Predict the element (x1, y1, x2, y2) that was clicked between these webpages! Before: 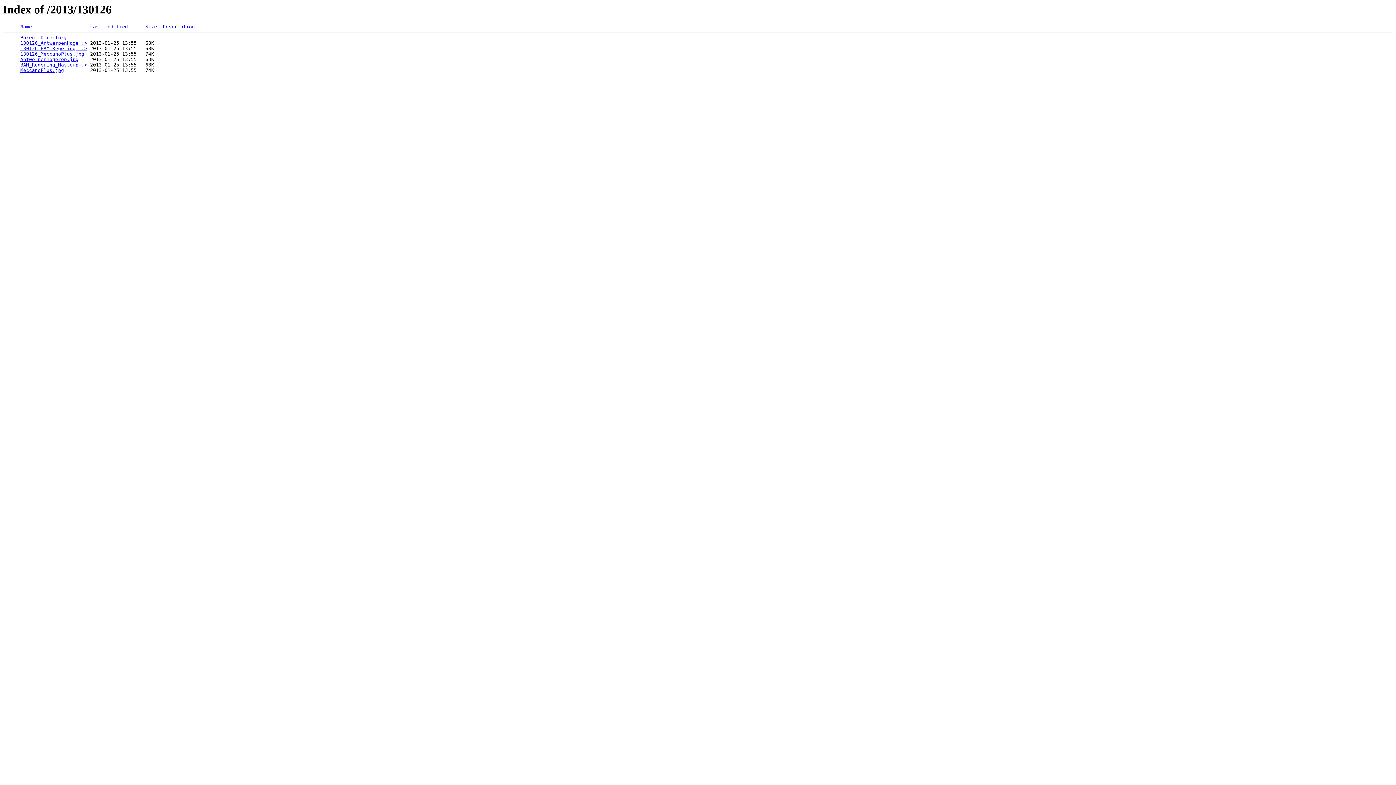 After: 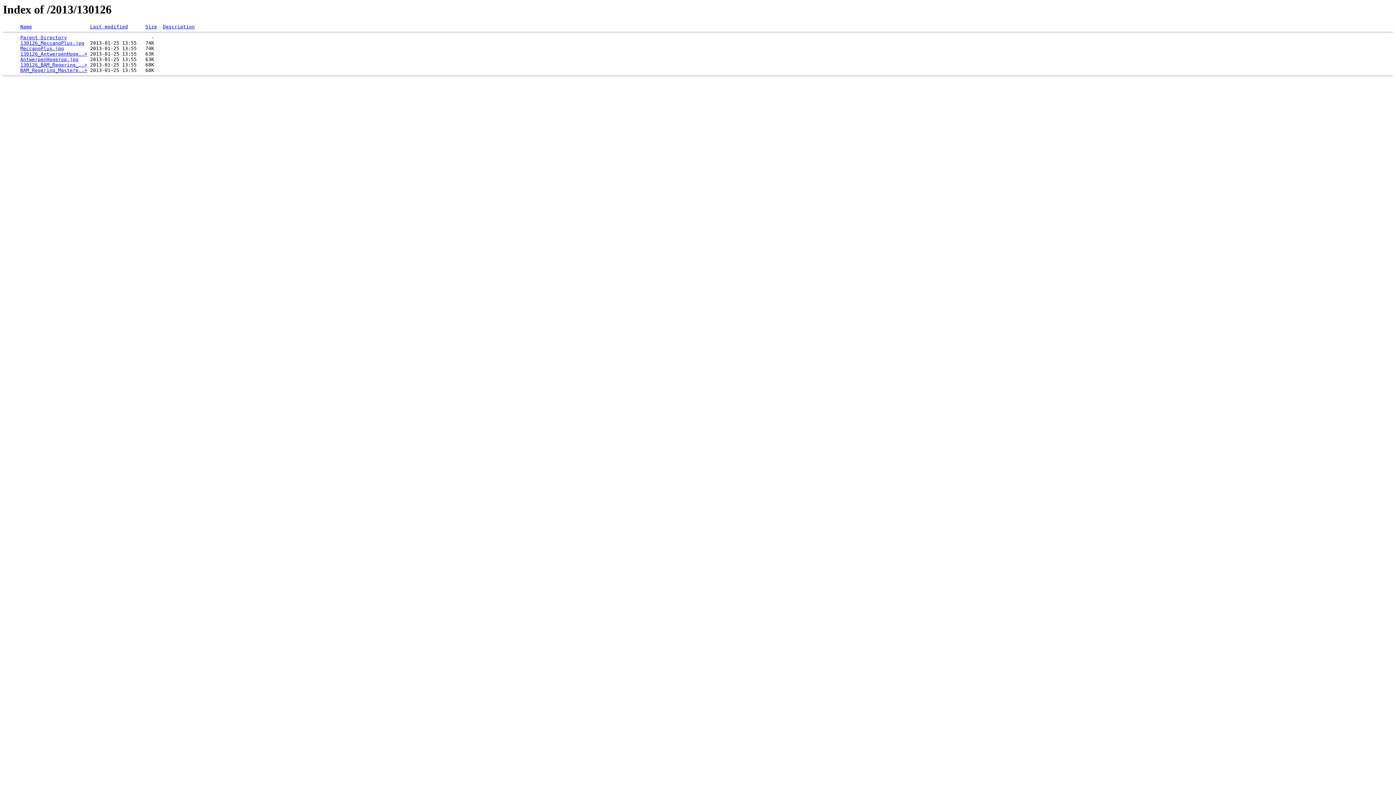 Action: label: Last modified bbox: (90, 24, 128, 29)